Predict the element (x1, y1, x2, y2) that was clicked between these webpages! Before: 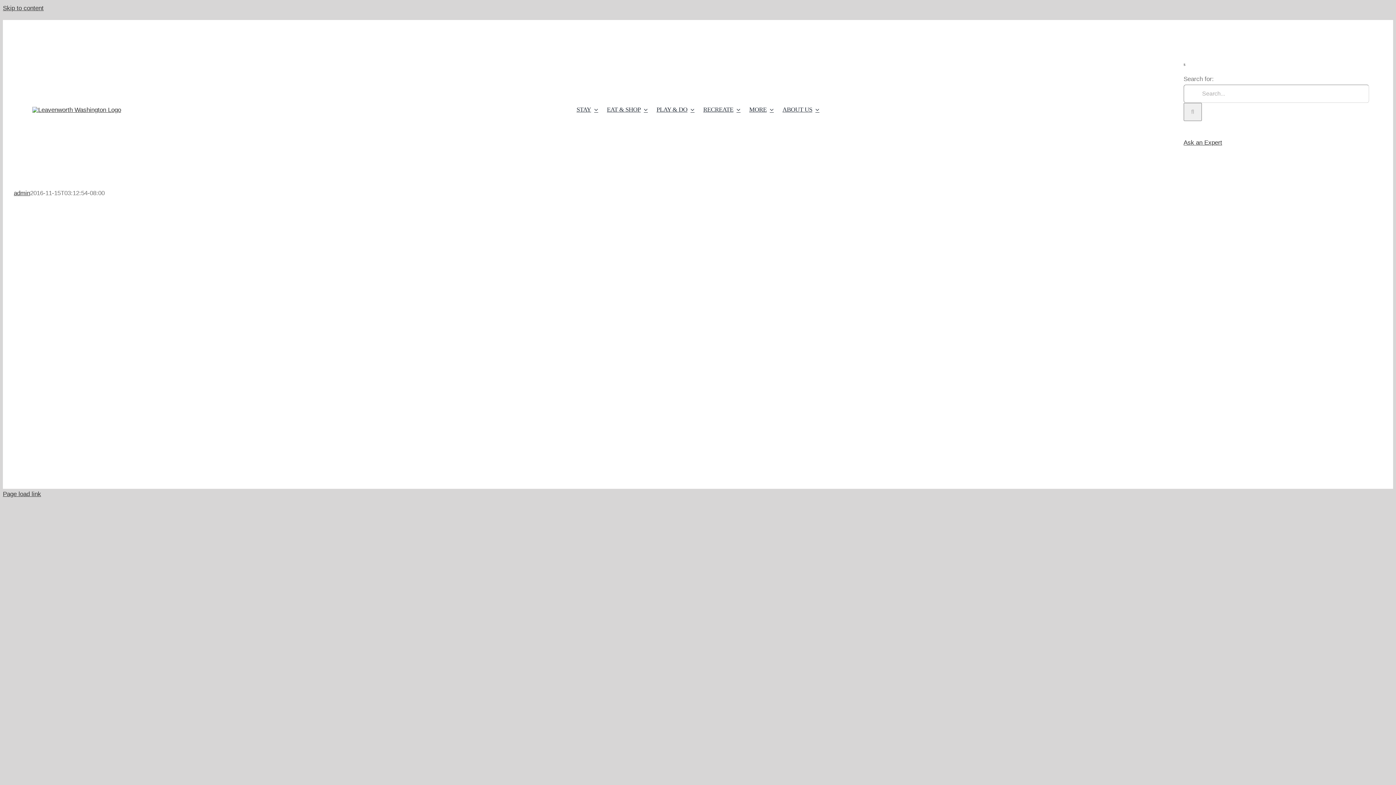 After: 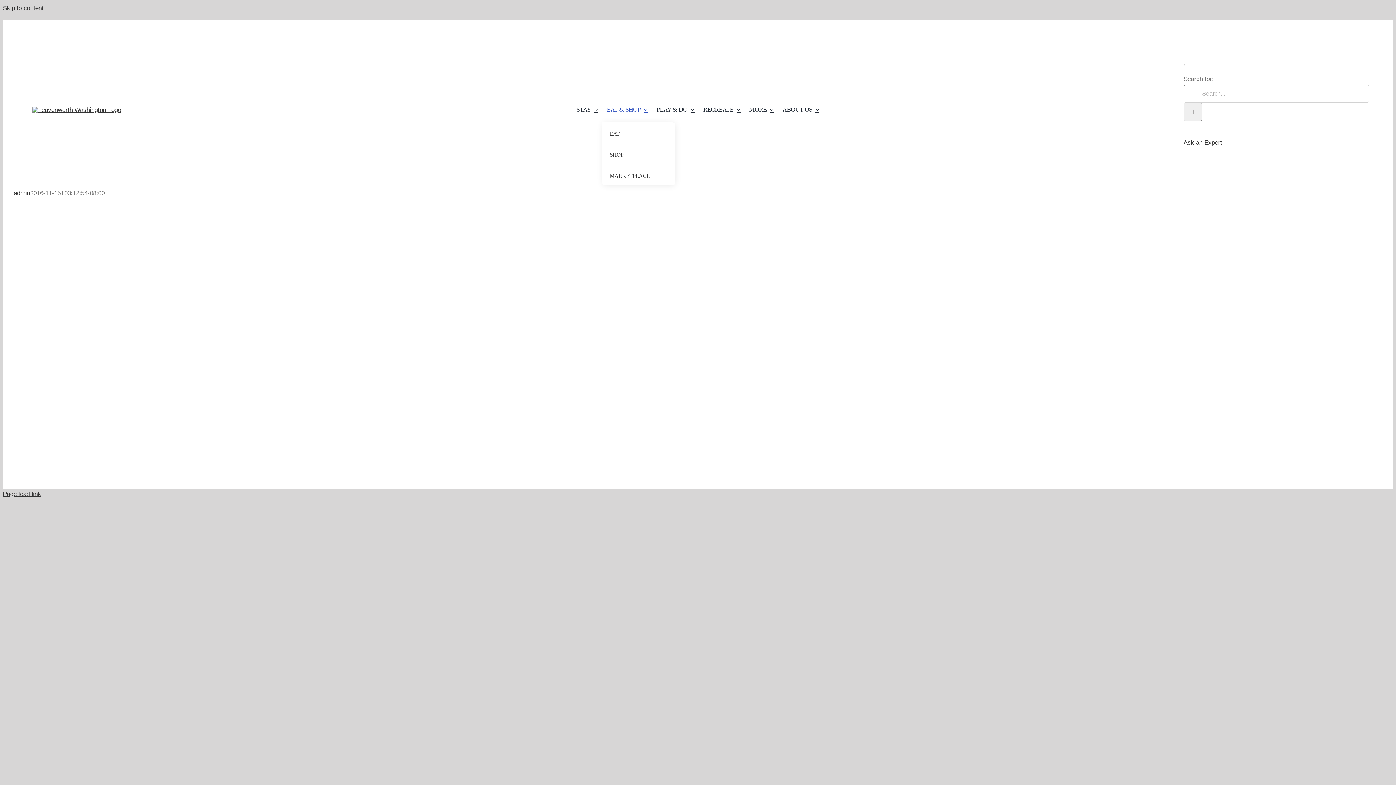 Action: label: EAT & SHOP bbox: (602, 97, 652, 122)